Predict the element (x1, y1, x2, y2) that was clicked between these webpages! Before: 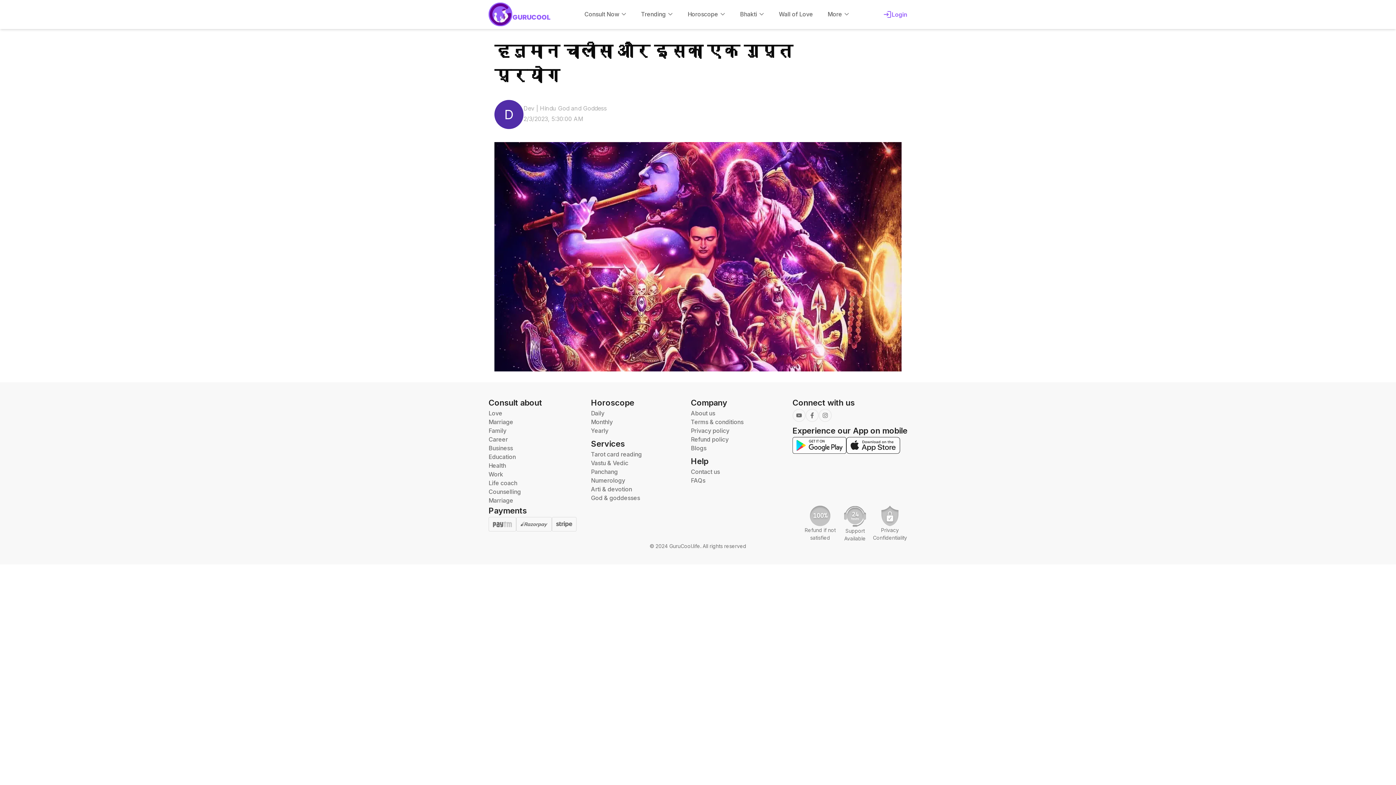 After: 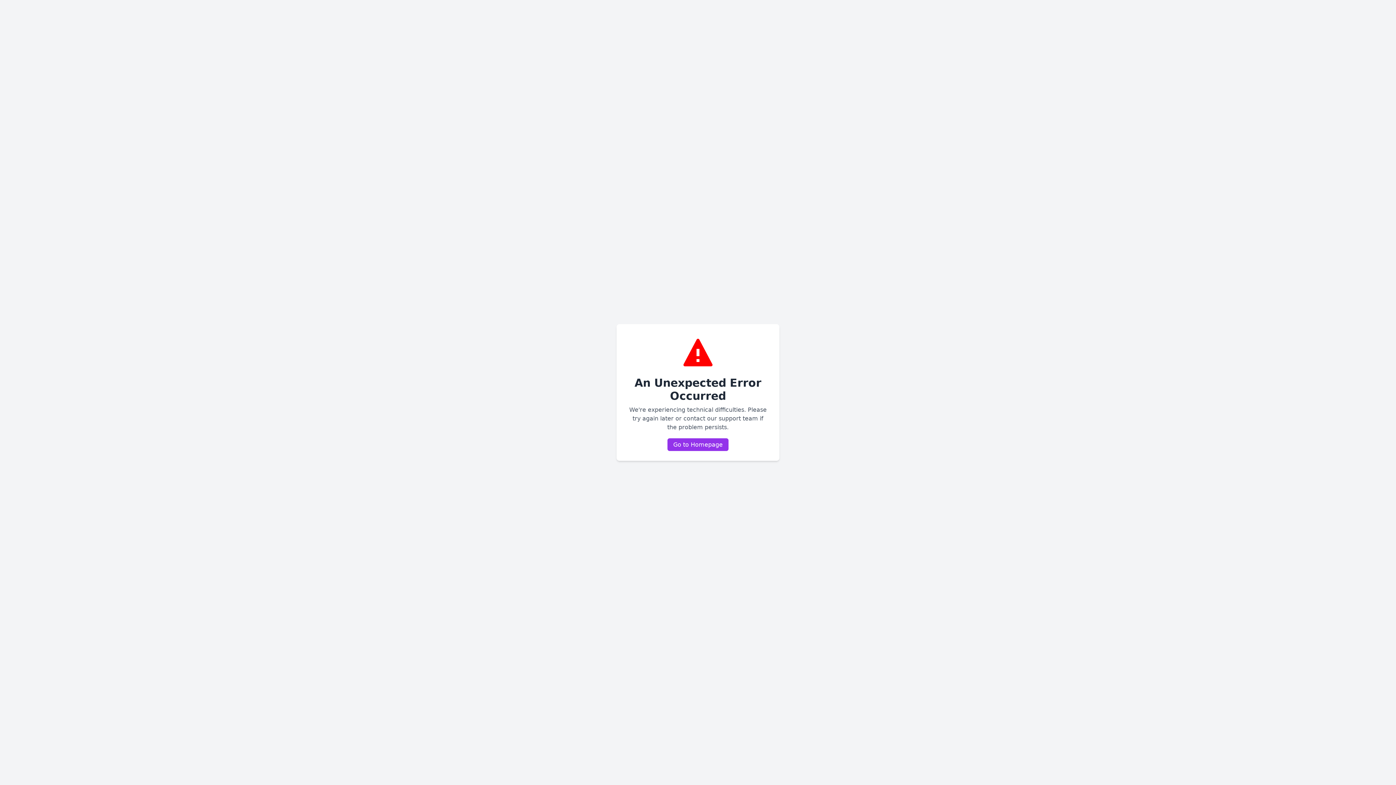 Action: bbox: (591, 476, 642, 484) label: Numerology